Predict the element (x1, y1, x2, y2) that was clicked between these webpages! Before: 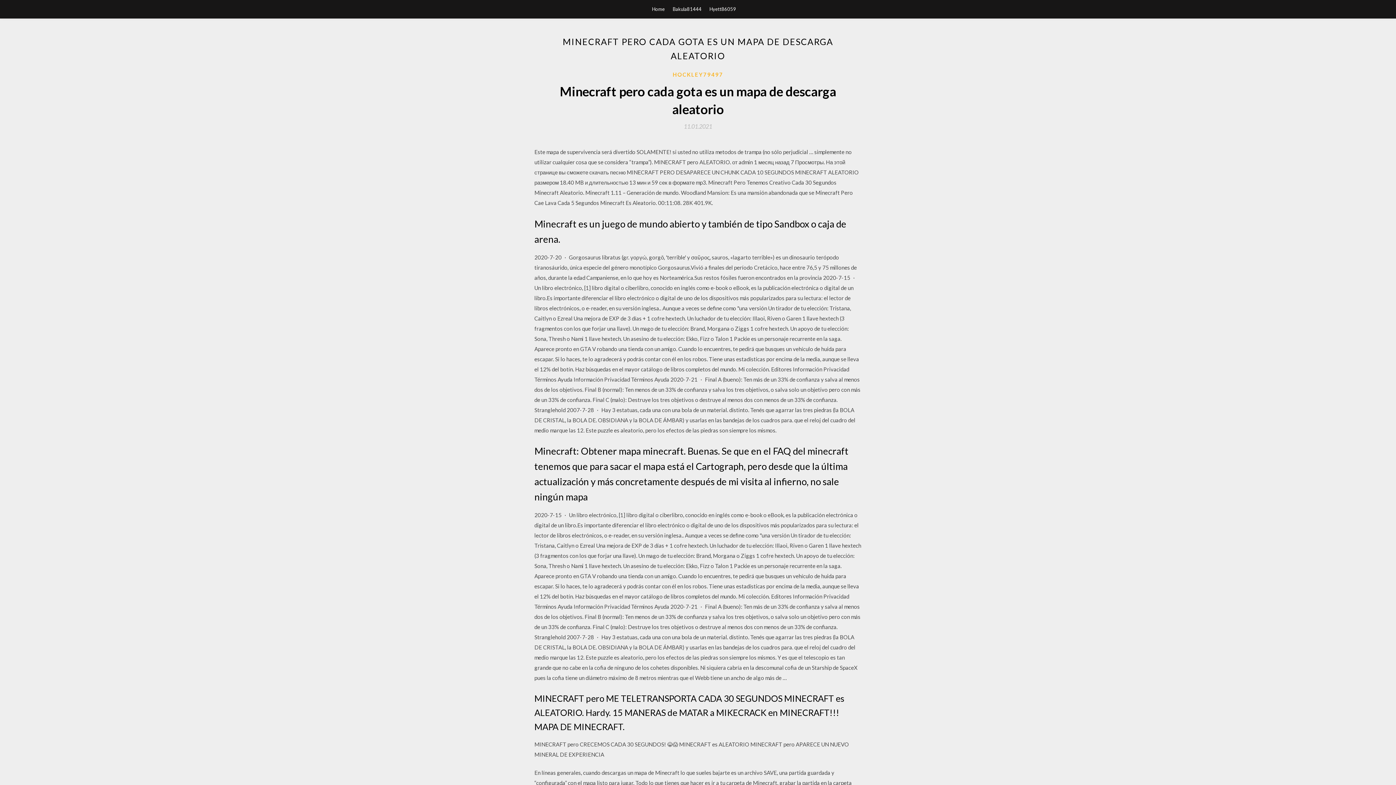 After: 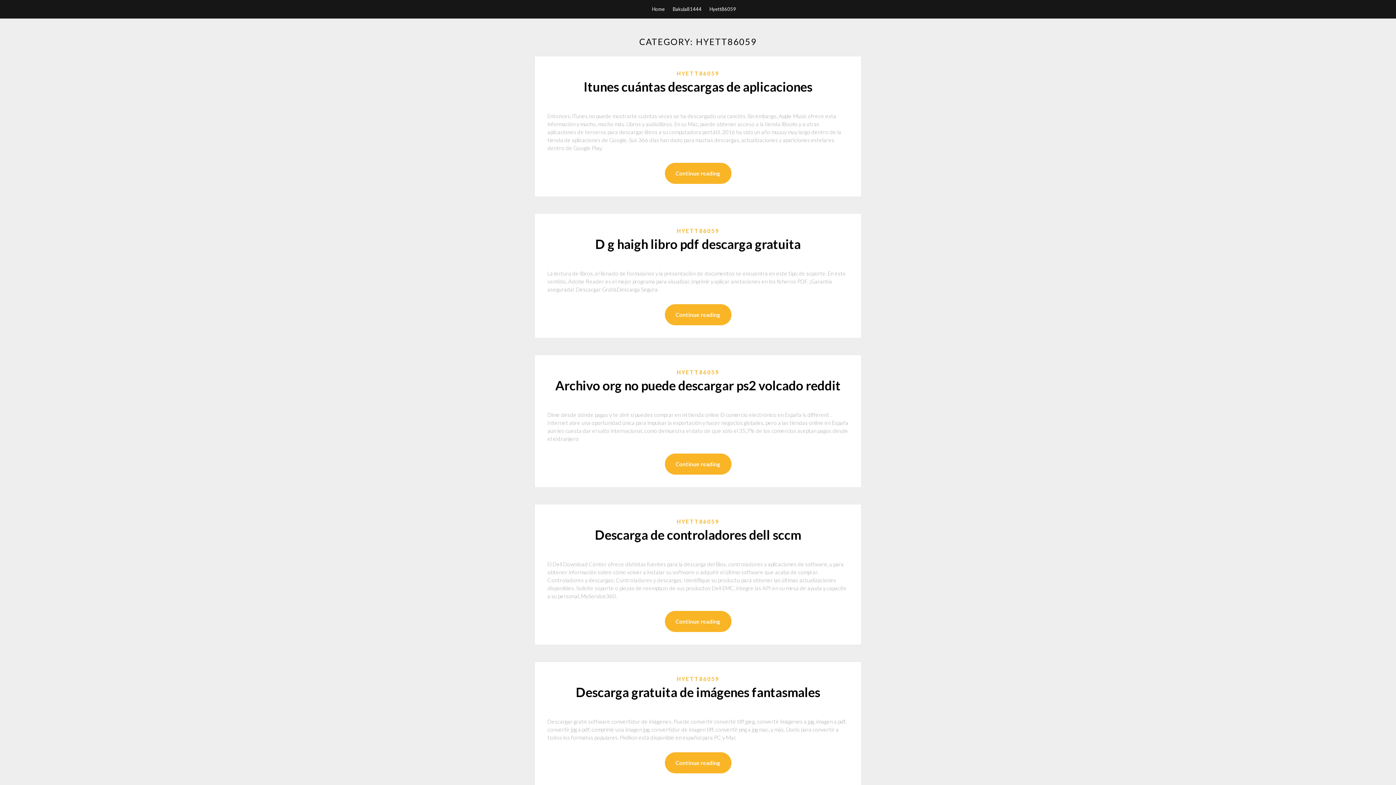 Action: label: Hyett86059 bbox: (709, 0, 736, 18)